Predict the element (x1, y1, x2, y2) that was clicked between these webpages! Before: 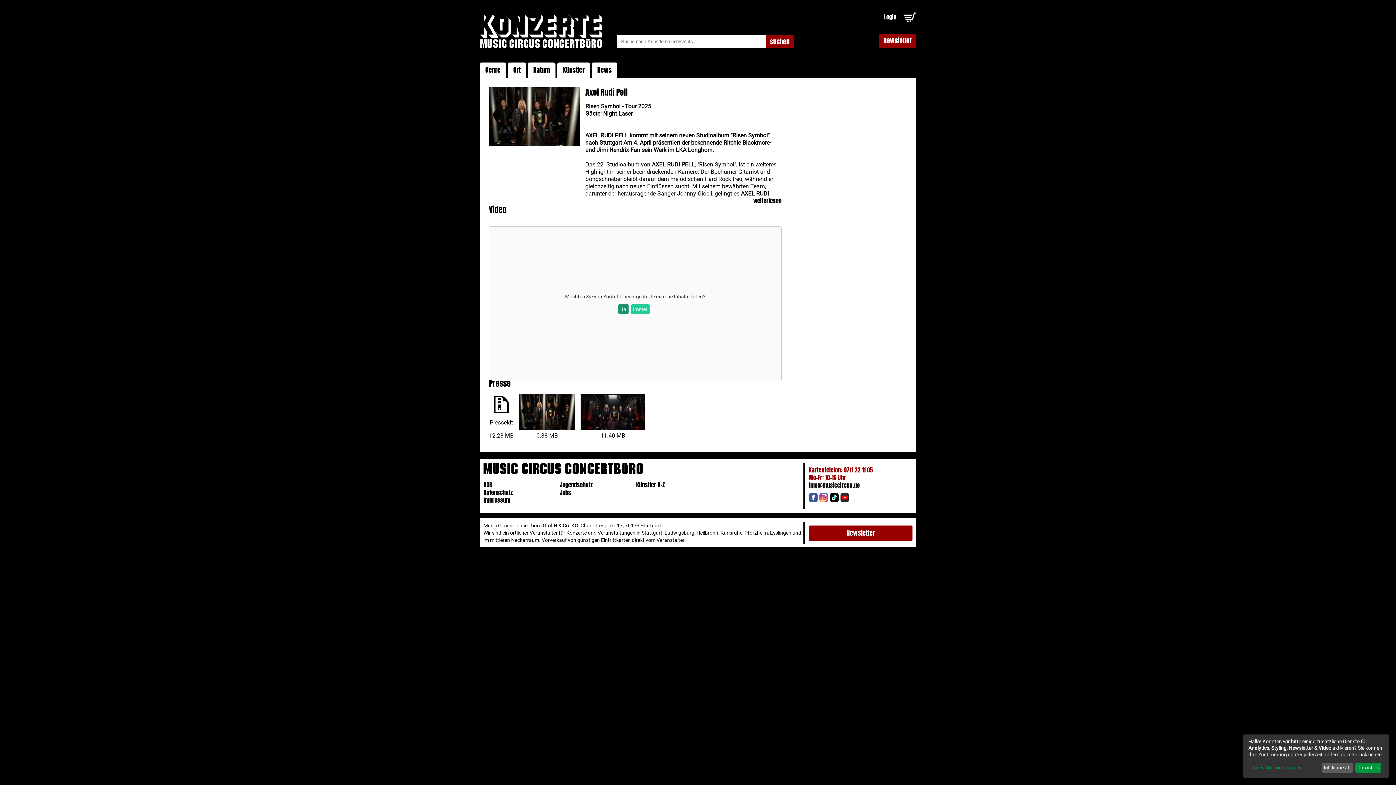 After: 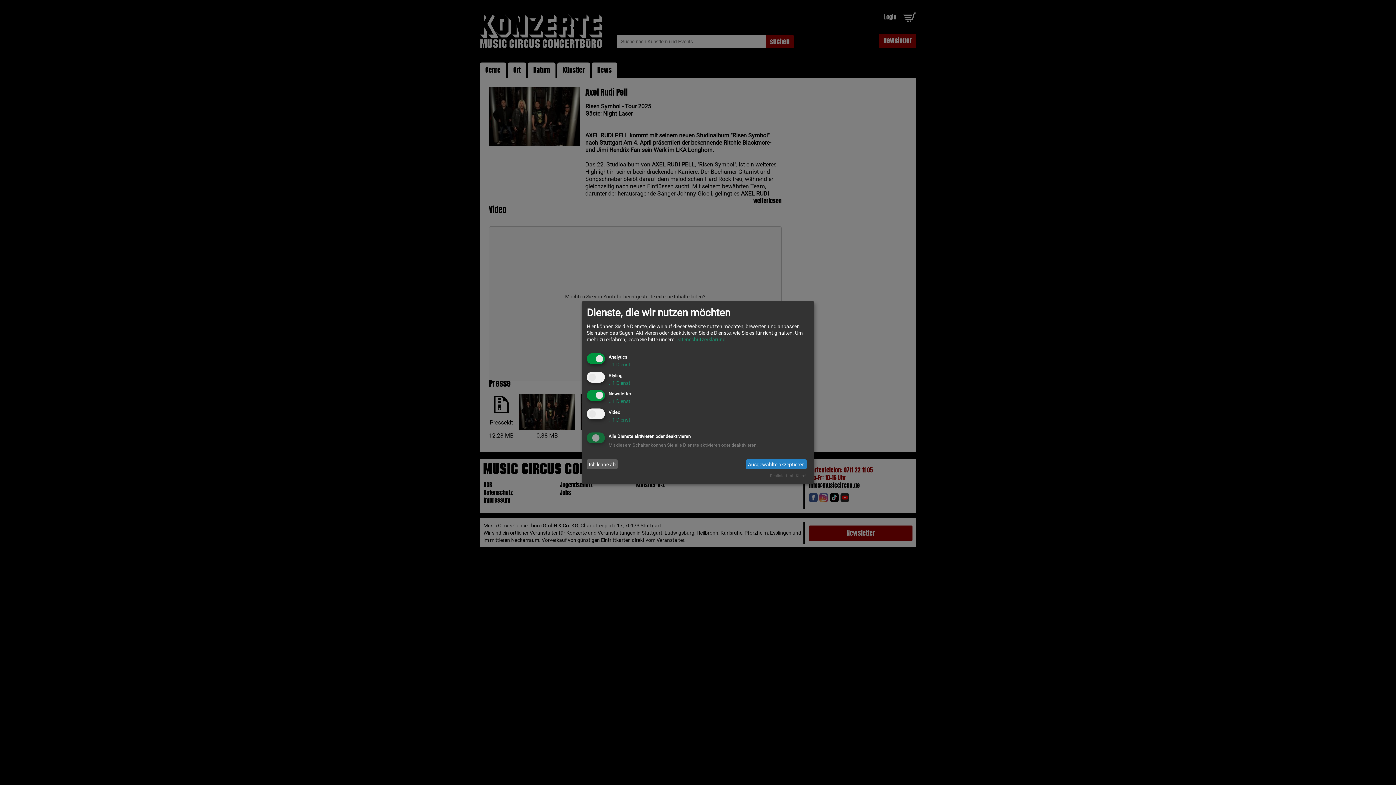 Action: bbox: (809, 525, 912, 541) label: Newsletter